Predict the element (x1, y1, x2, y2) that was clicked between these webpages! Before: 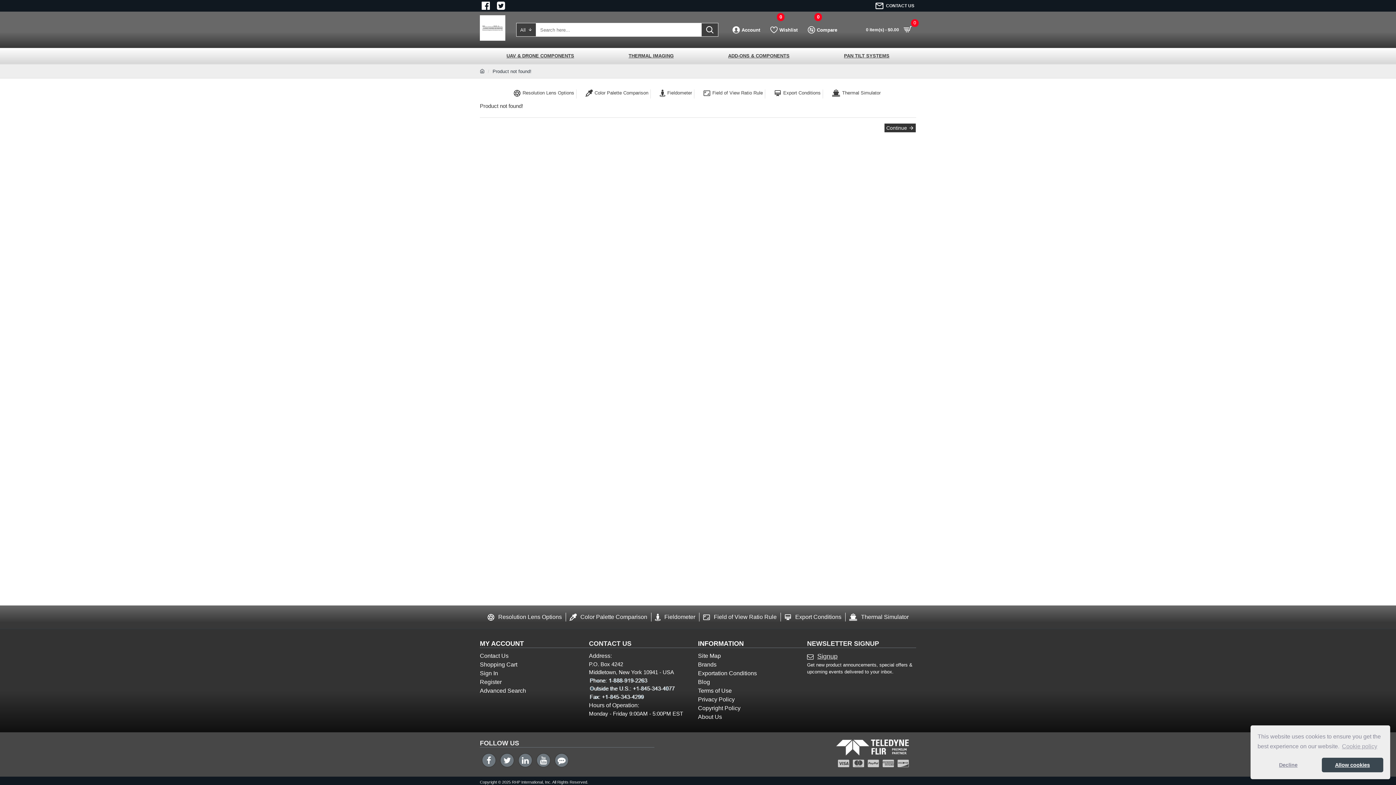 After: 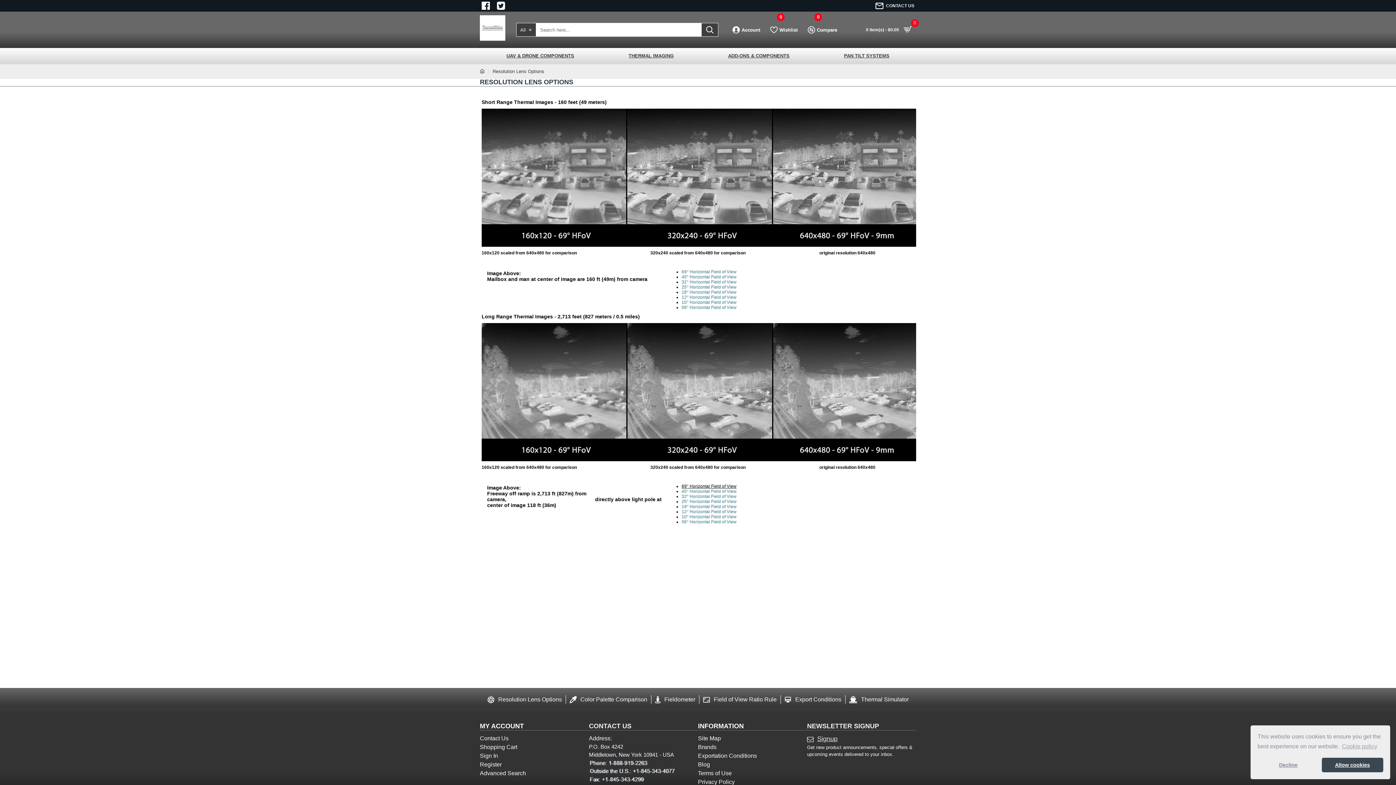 Action: label: Resolution Lens Options bbox: (483, 613, 565, 621)